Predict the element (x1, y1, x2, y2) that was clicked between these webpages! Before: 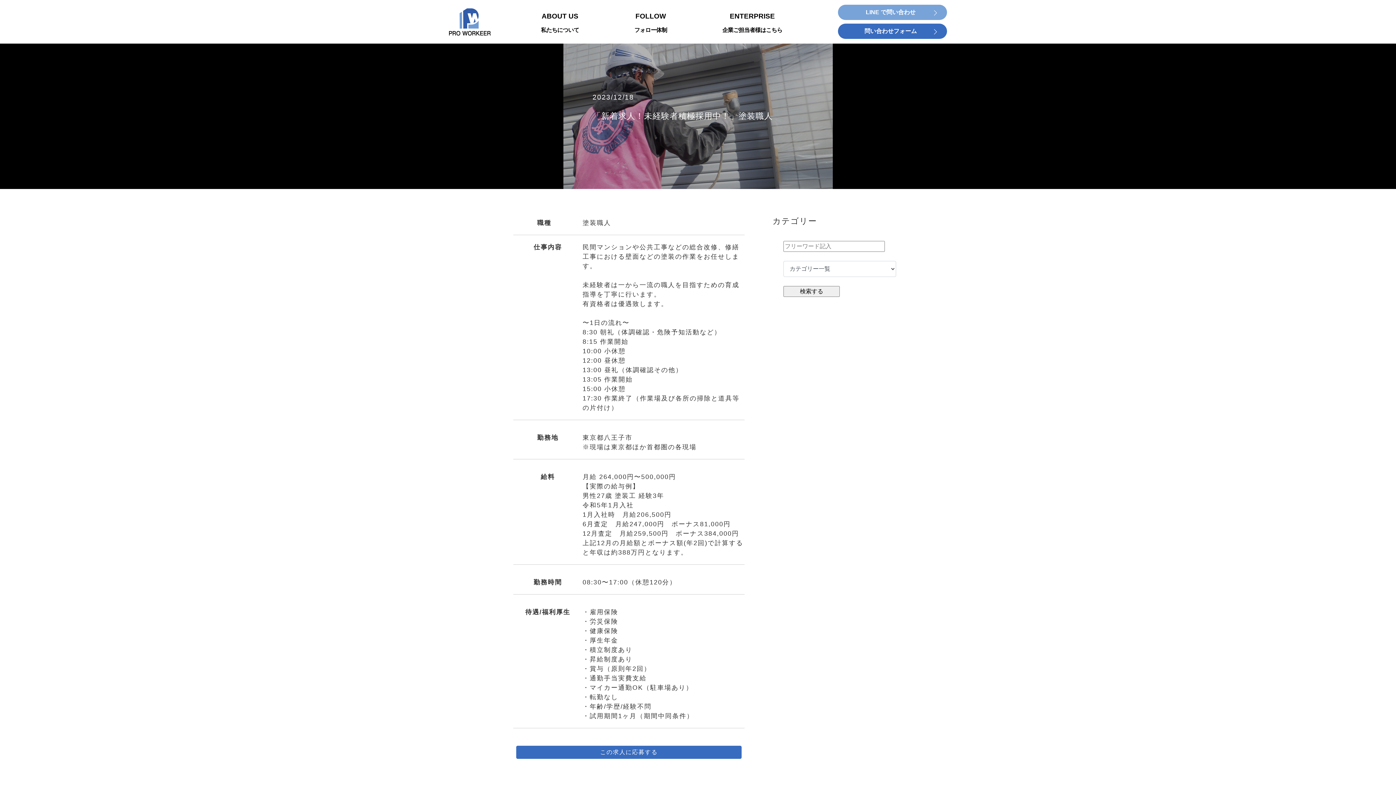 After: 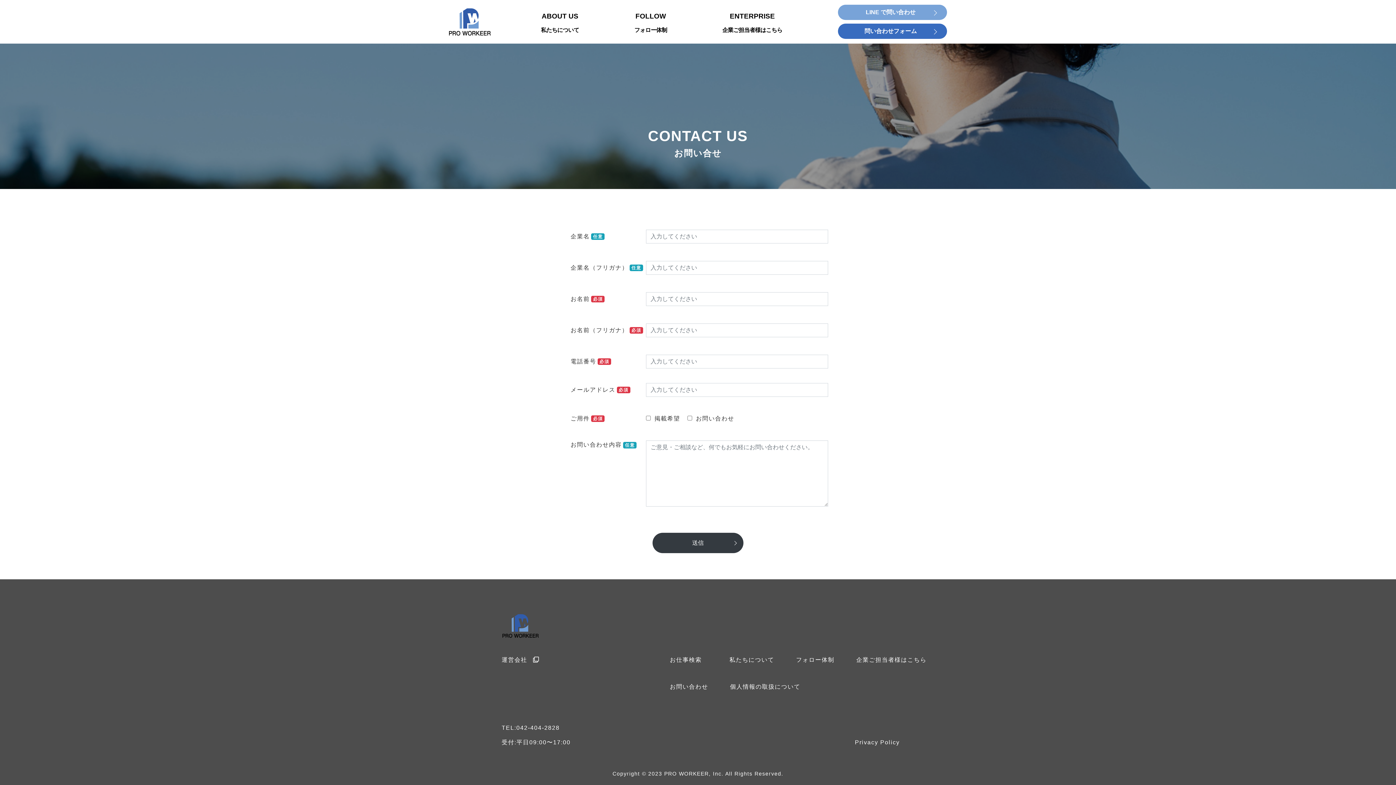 Action: bbox: (838, 23, 947, 38) label: 問い合わせフォーム